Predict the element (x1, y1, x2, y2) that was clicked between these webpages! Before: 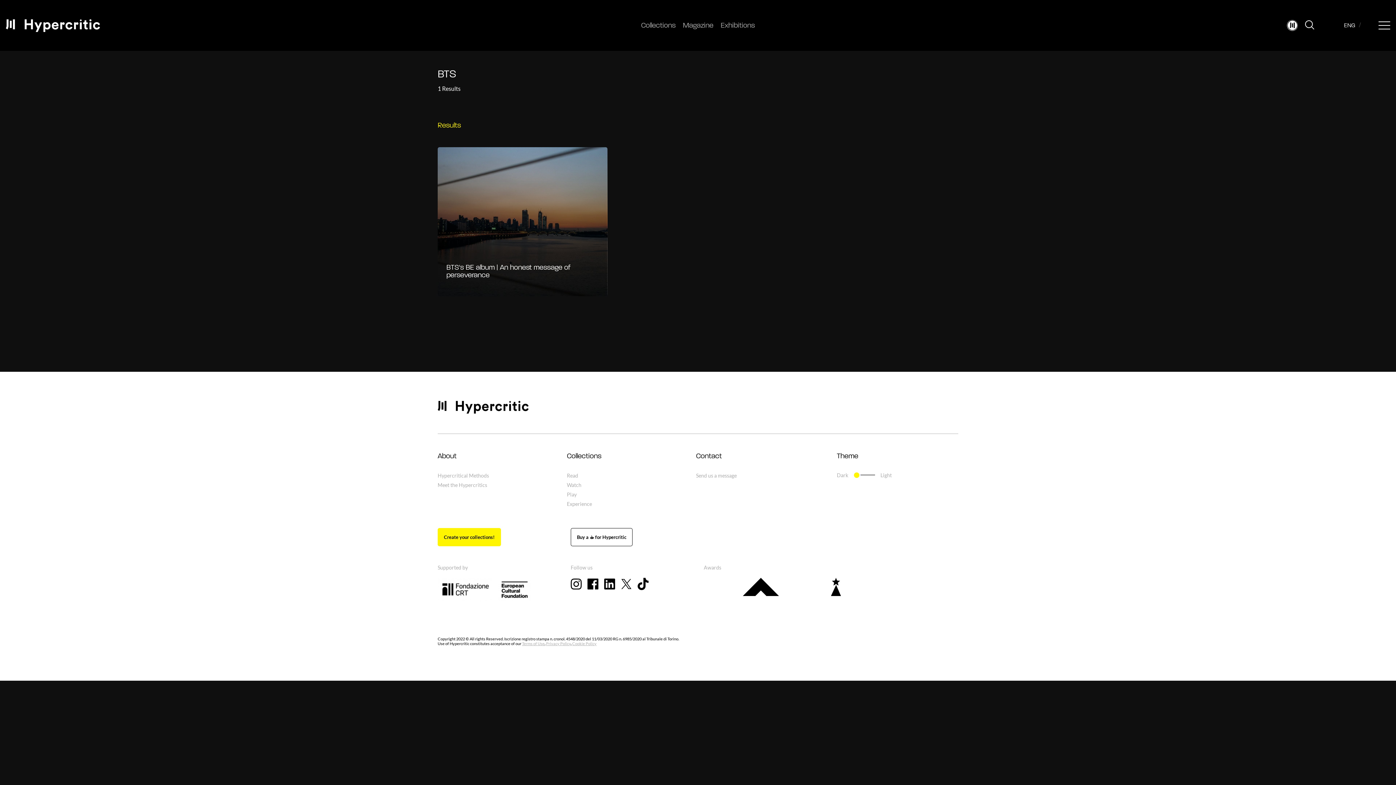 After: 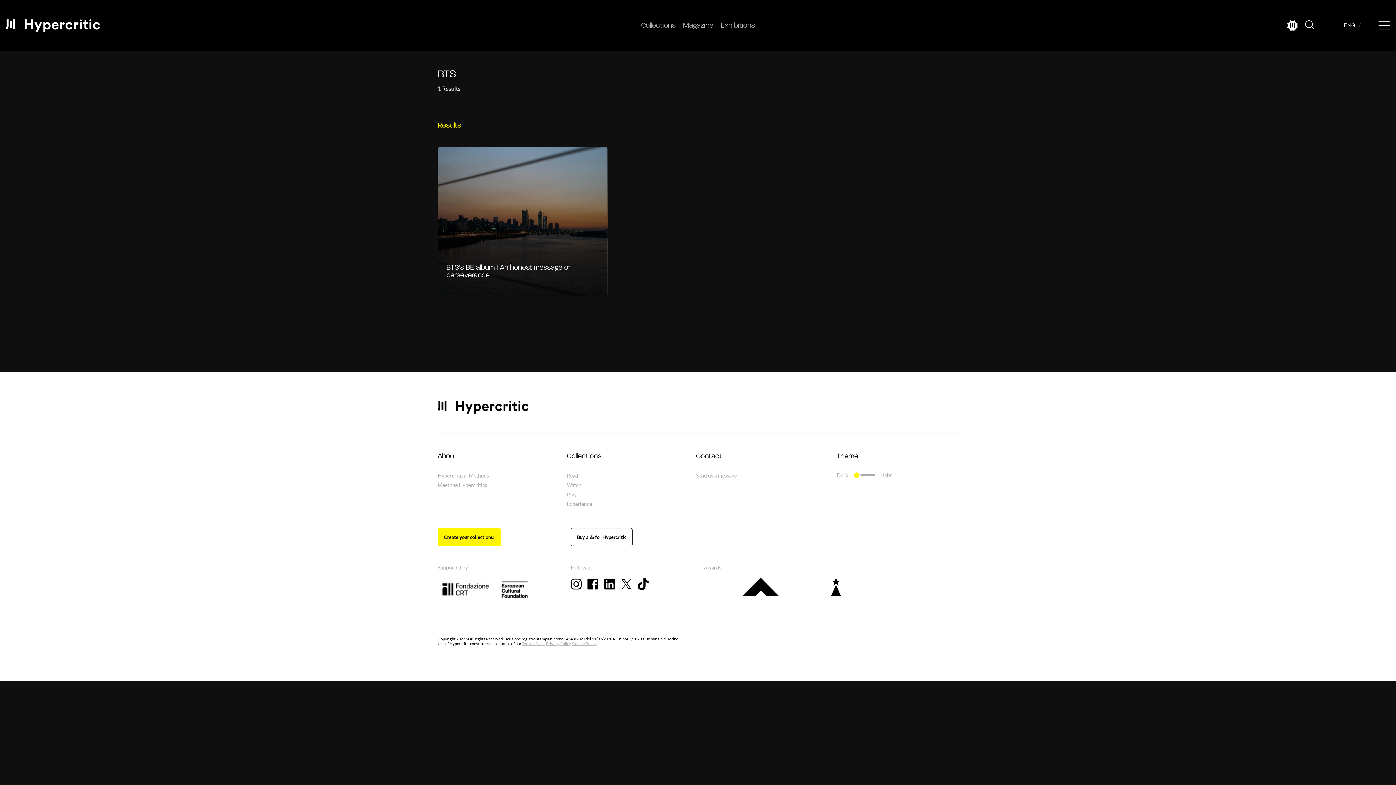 Action: bbox: (567, 453, 696, 460) label: Collections